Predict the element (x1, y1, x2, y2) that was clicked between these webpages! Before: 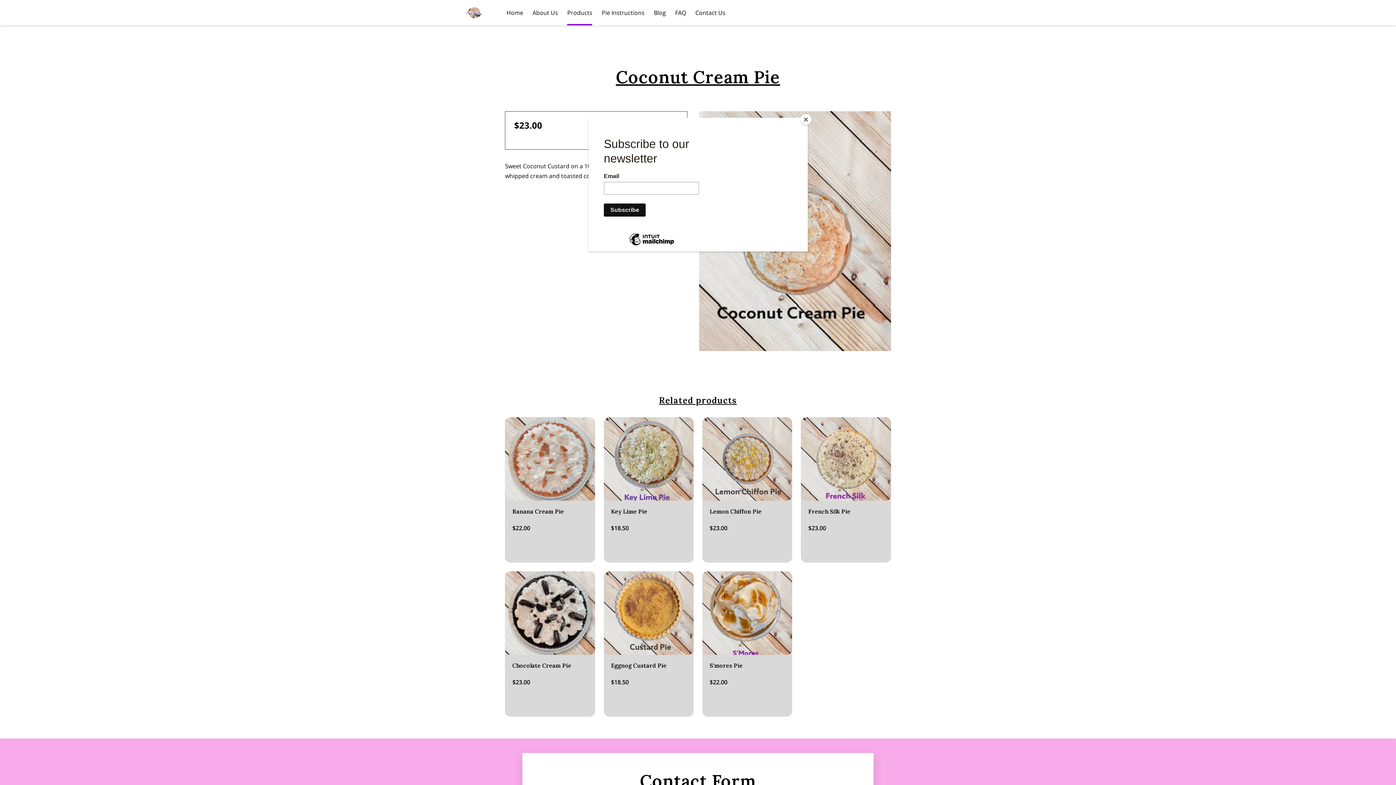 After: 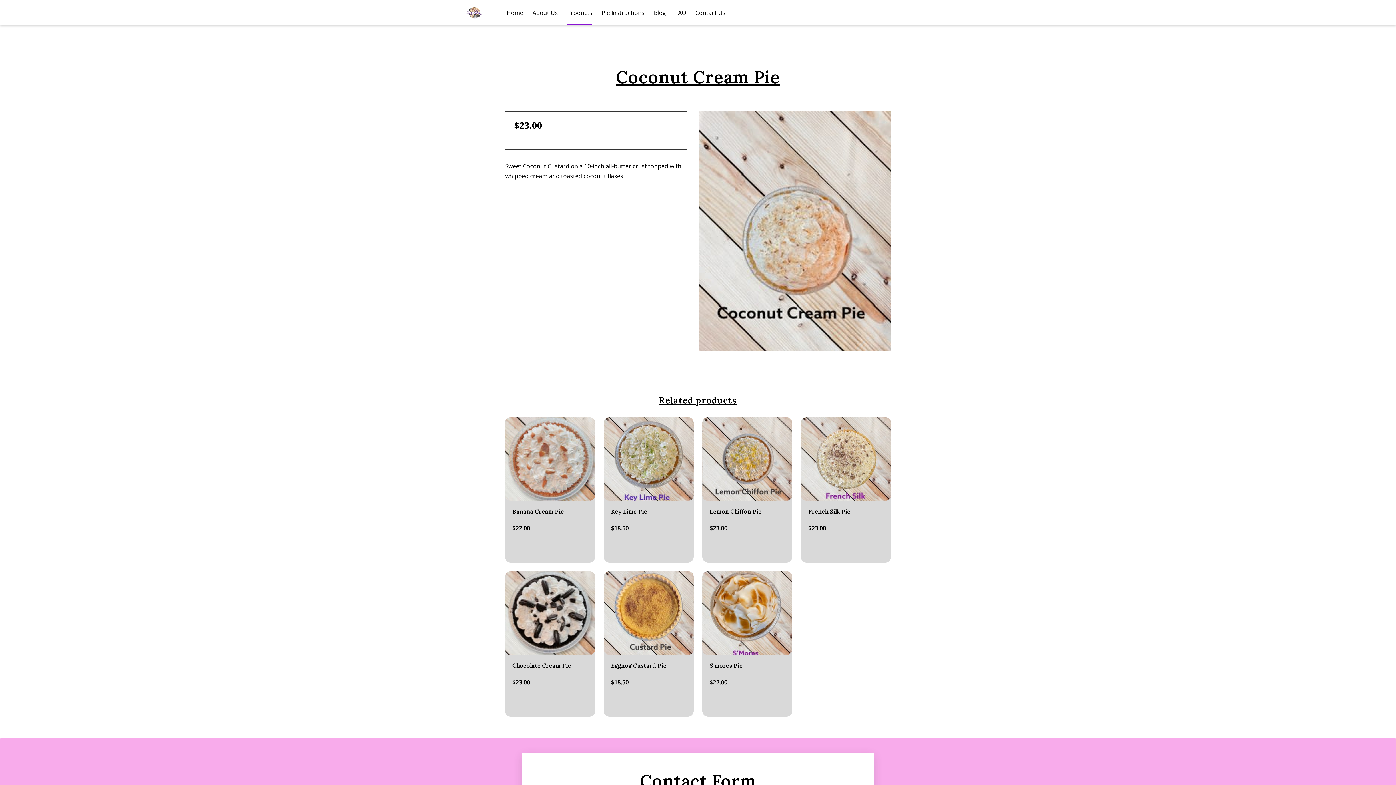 Action: bbox: (800, 114, 811, 125) label: Close